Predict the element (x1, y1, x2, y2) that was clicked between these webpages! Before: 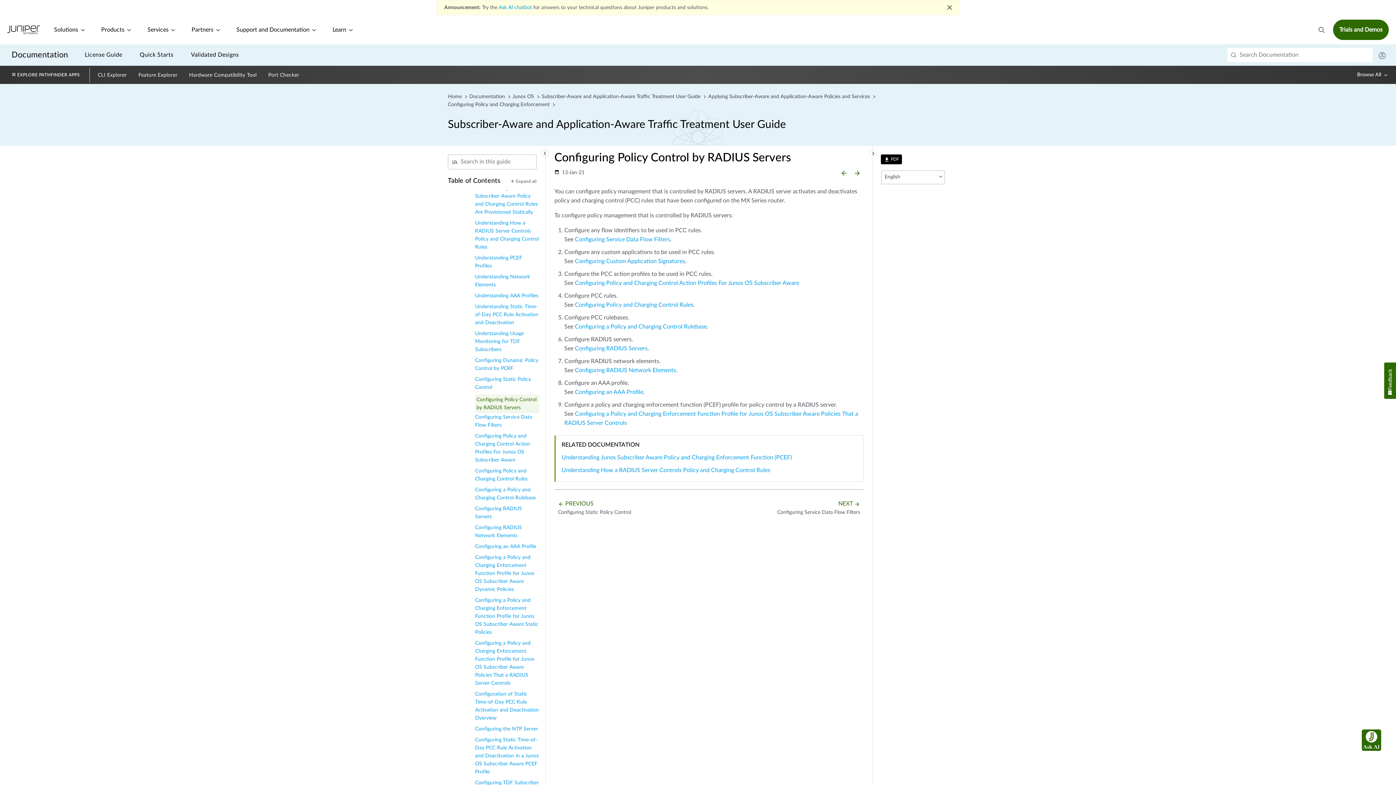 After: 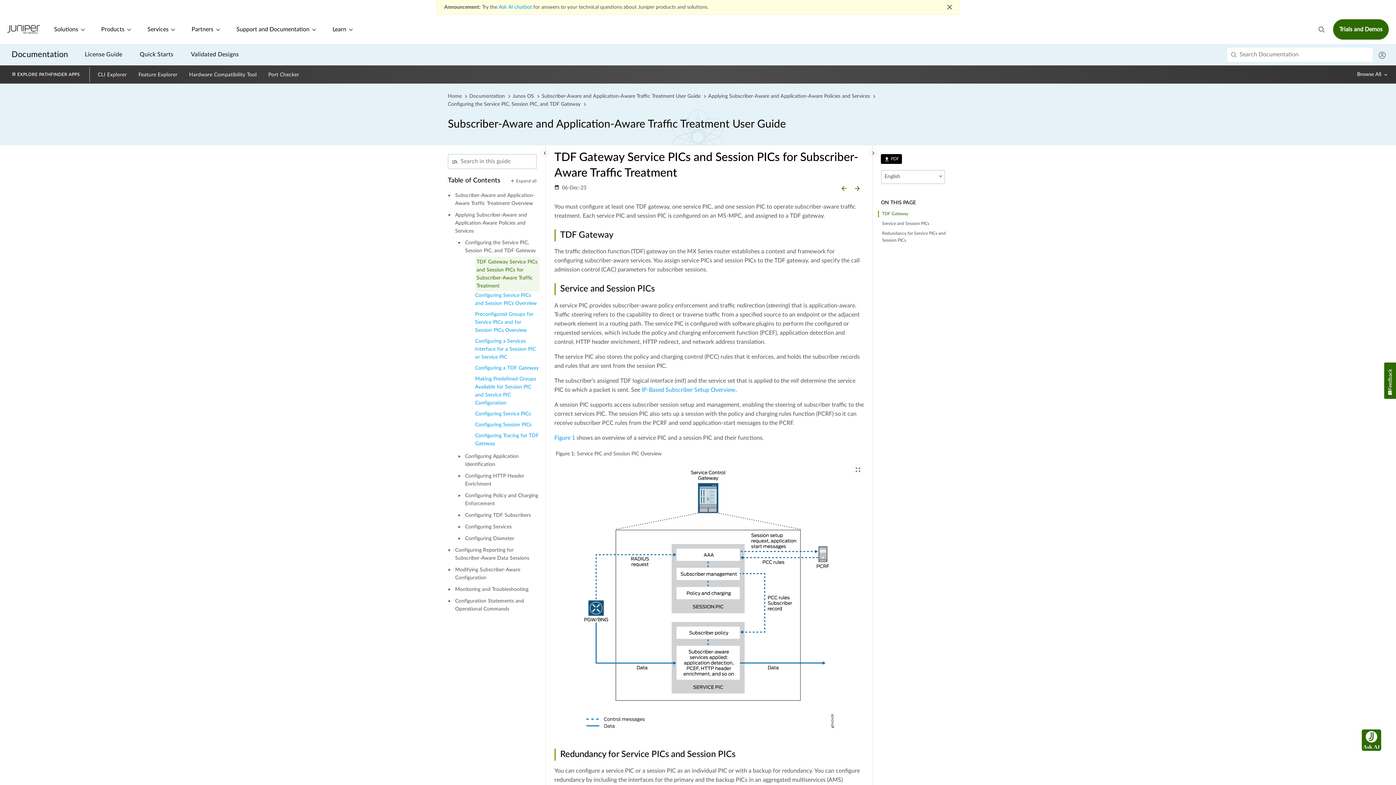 Action: label: Applying Subscriber-Aware and Application-Aware Policies and Services  bbox: (708, 92, 877, 100)